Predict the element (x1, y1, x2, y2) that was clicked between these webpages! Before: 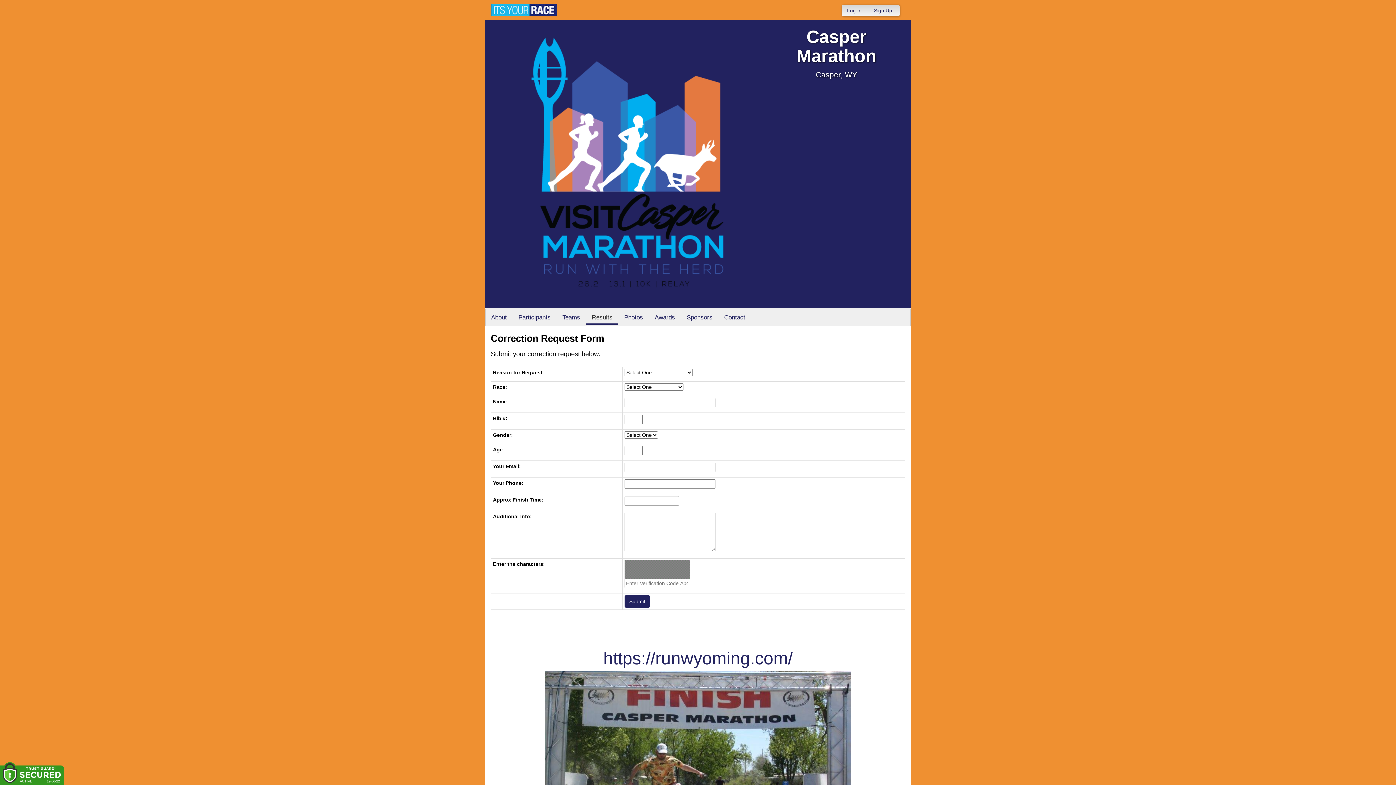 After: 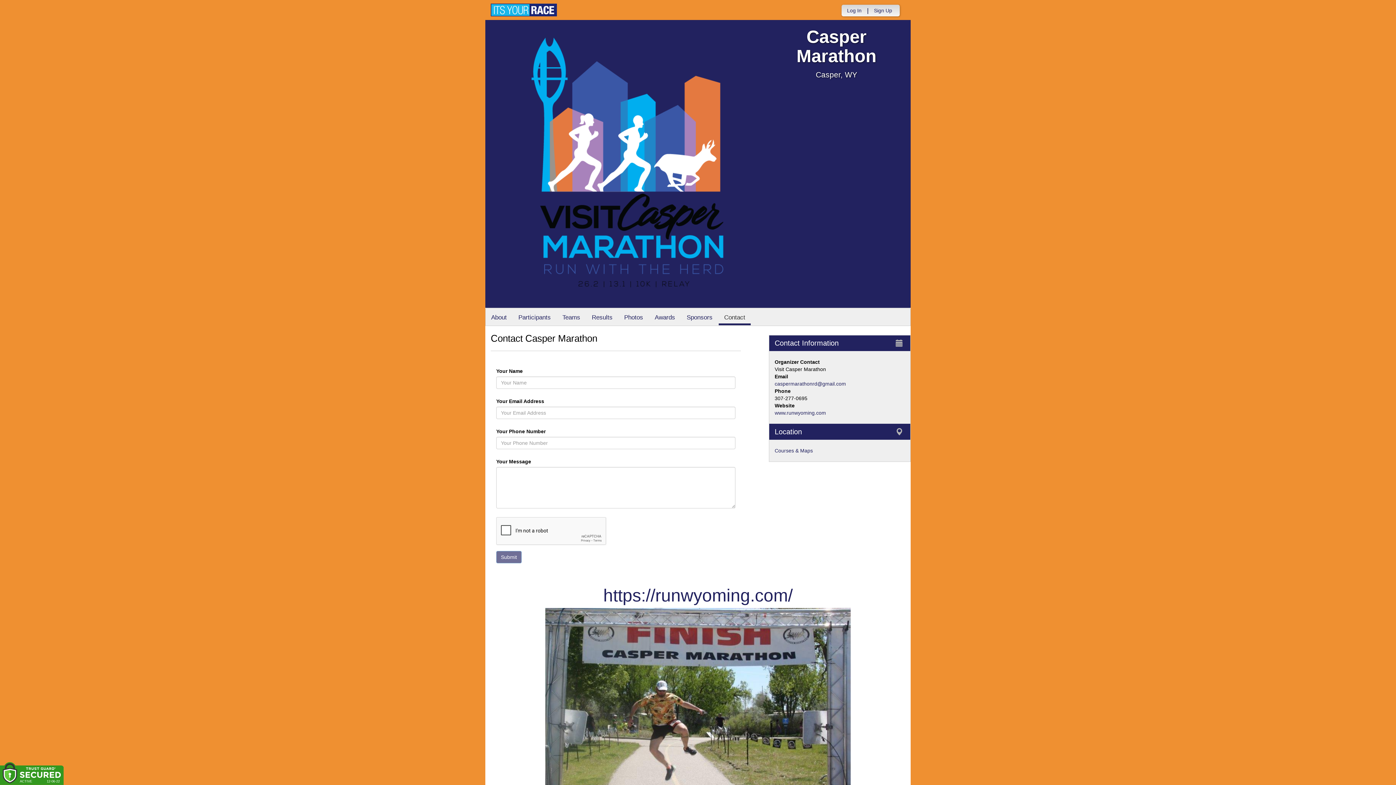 Action: bbox: (718, 308, 750, 325) label: Contact